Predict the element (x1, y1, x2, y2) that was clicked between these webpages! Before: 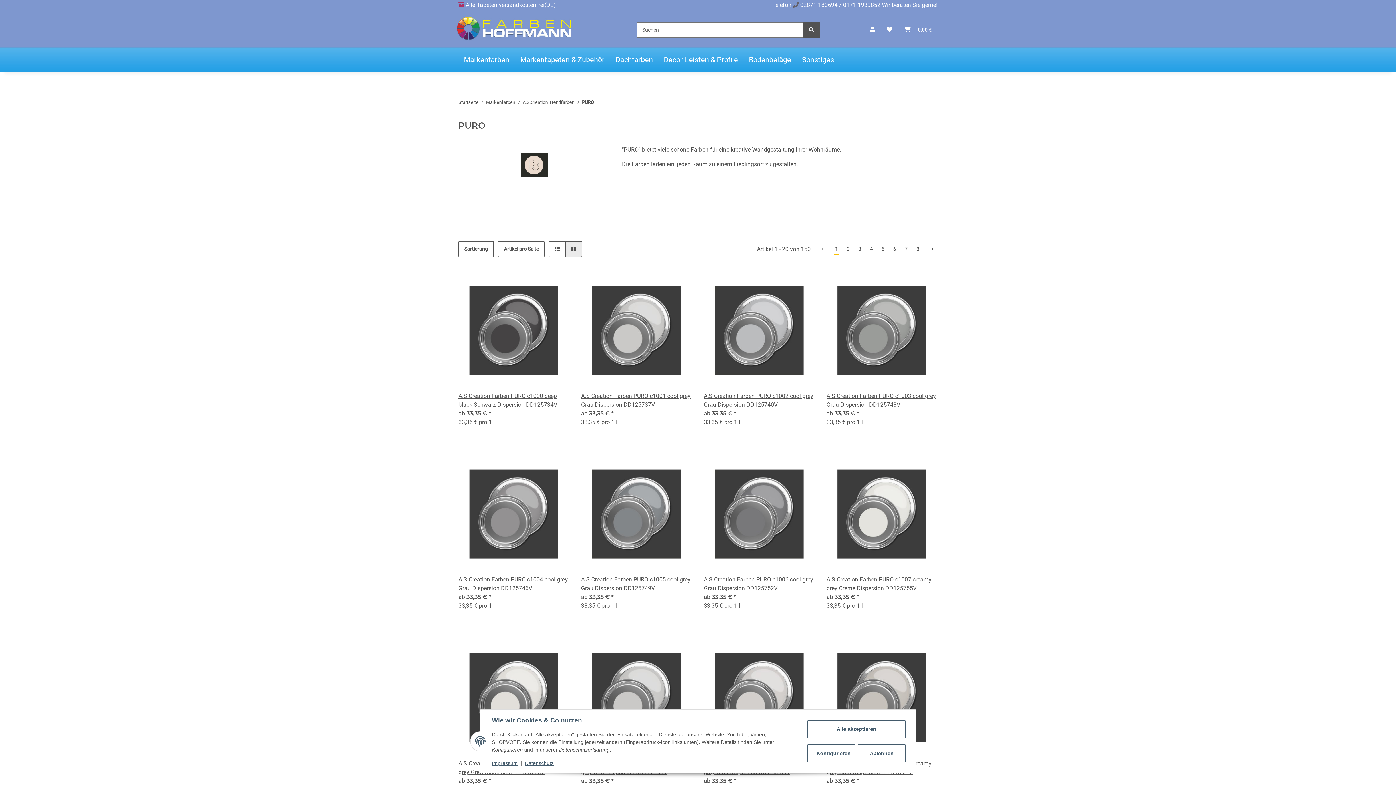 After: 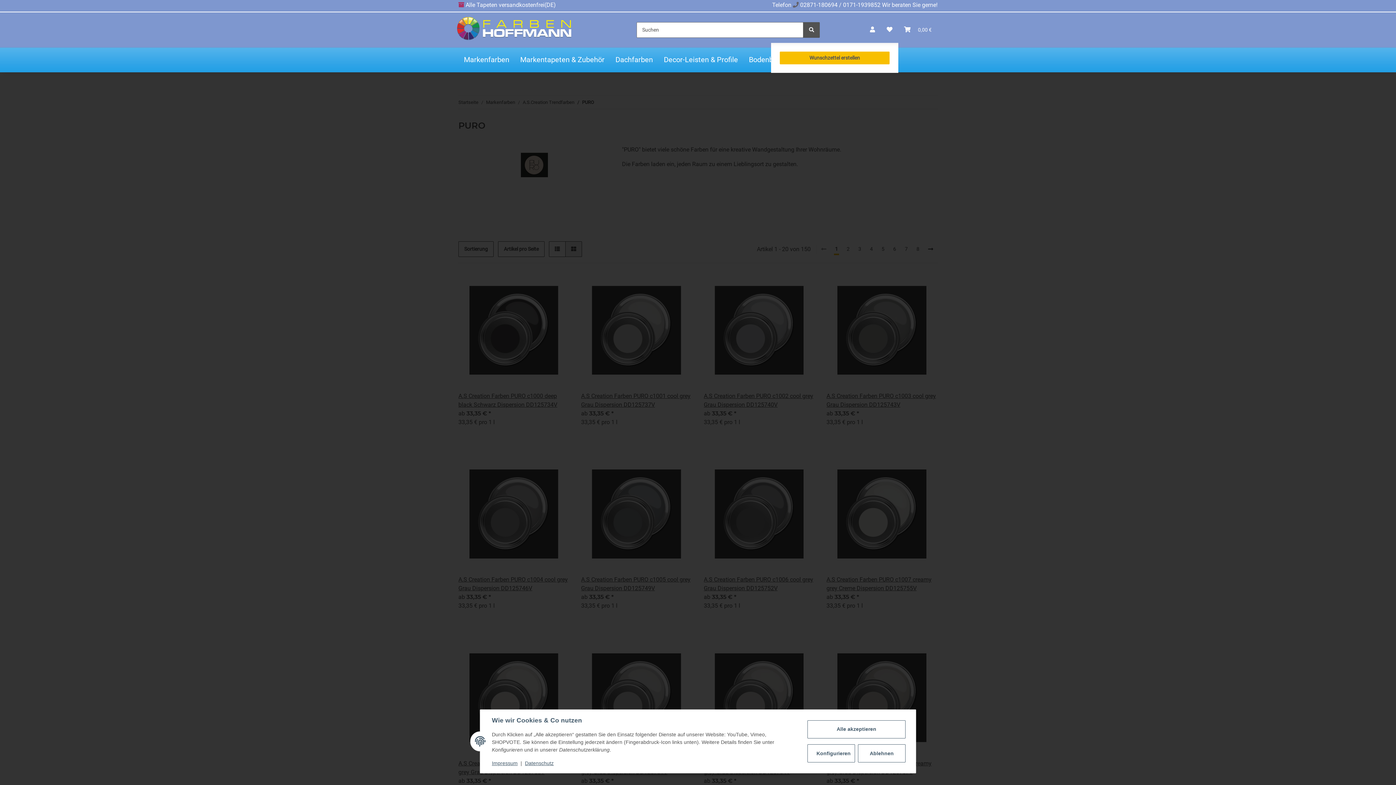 Action: bbox: (881, 16, 898, 42) label: Wunschzettel